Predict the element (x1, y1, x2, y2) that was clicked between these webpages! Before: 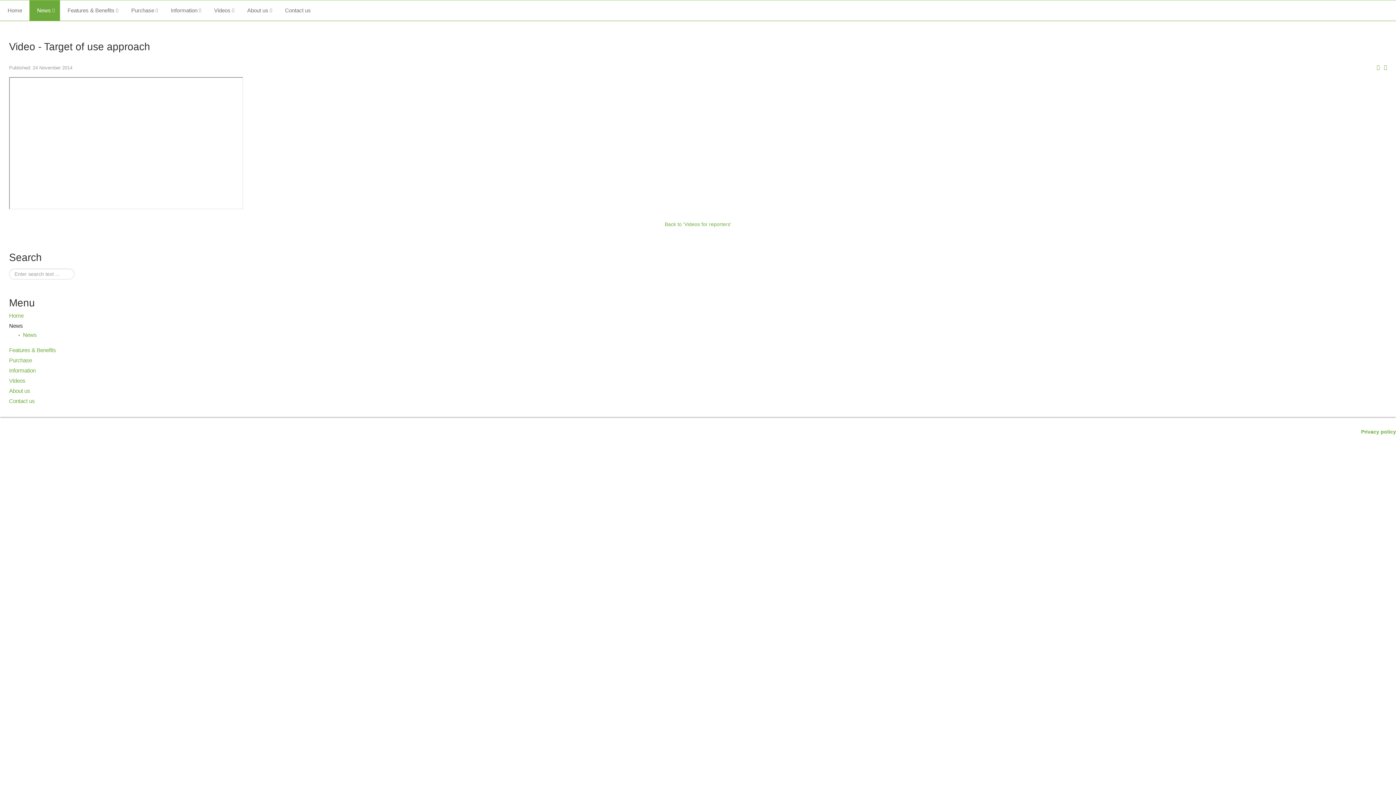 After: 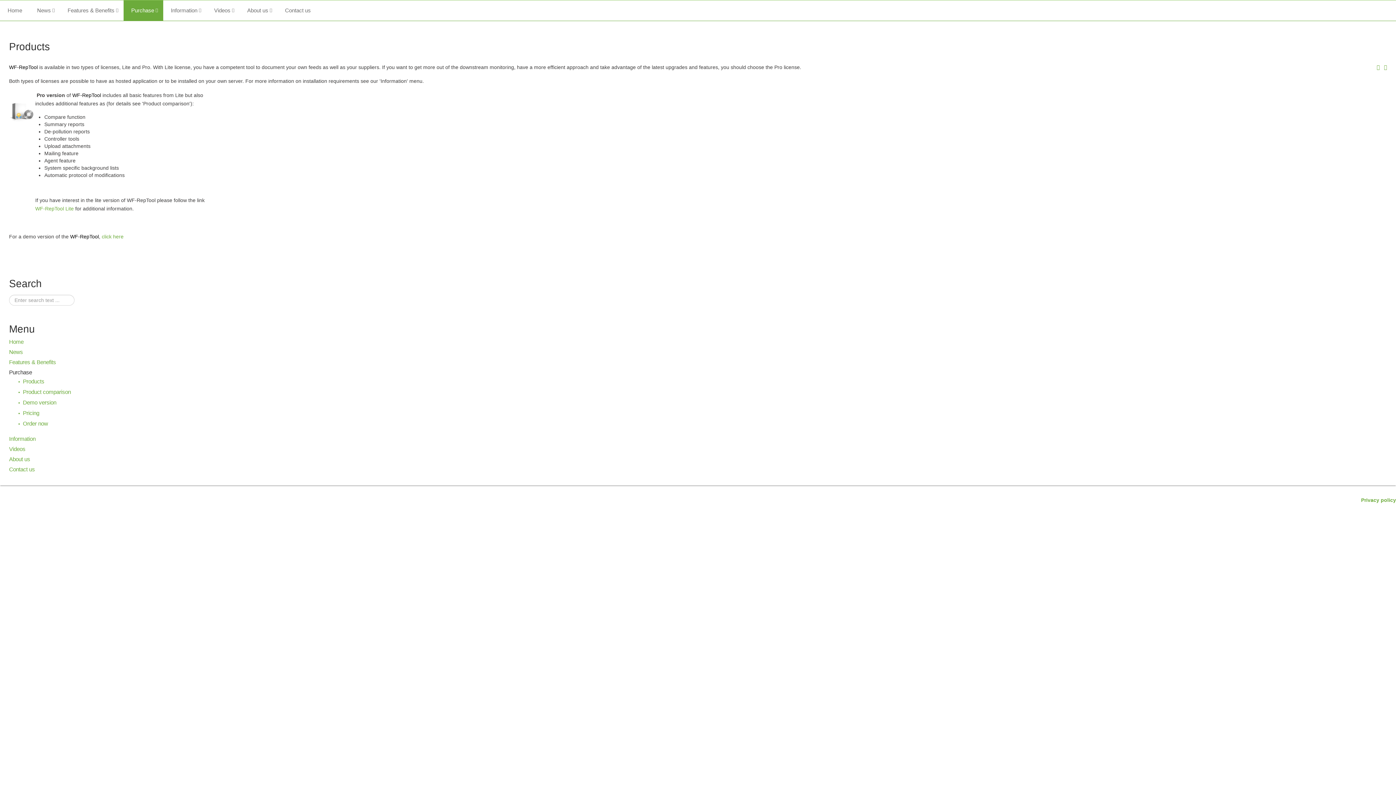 Action: label: Purchase bbox: (9, 357, 1387, 364)